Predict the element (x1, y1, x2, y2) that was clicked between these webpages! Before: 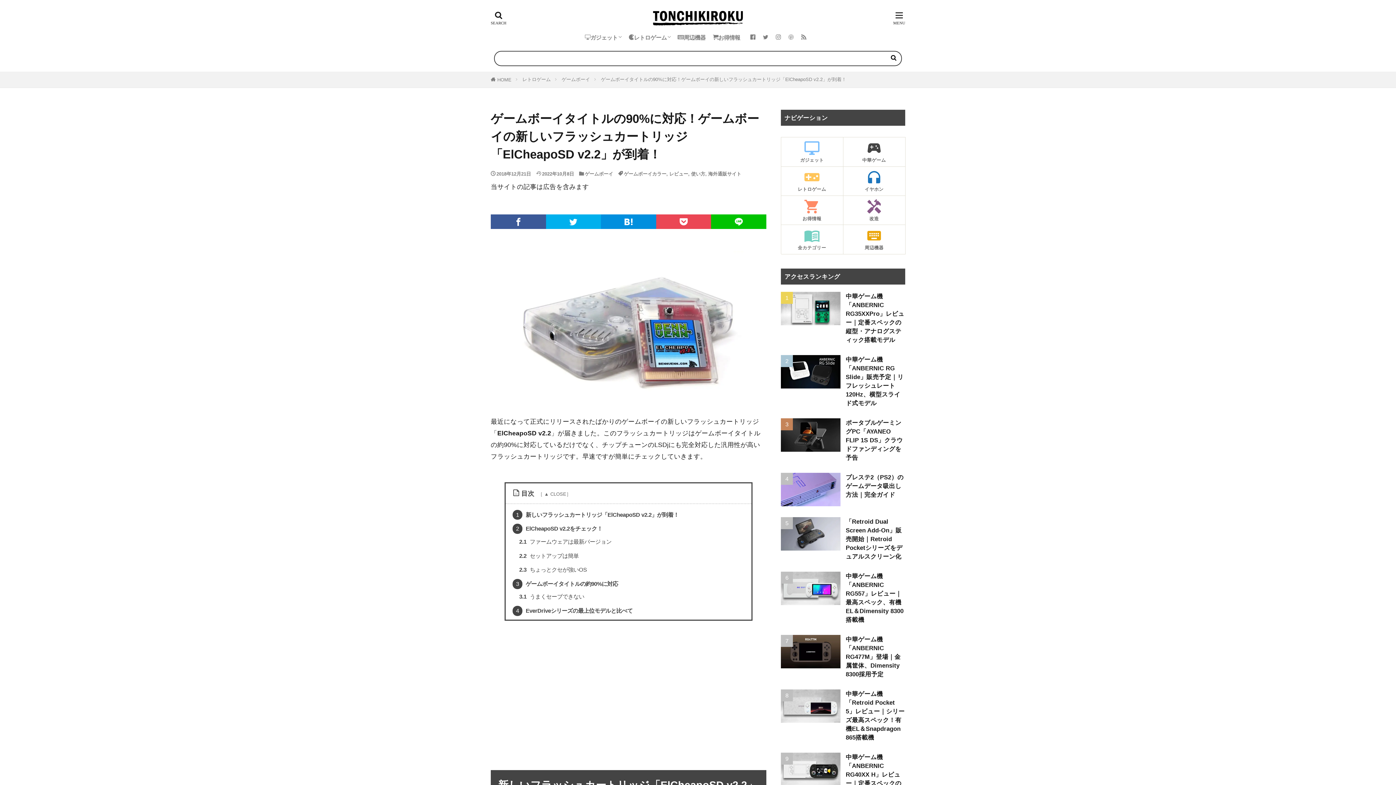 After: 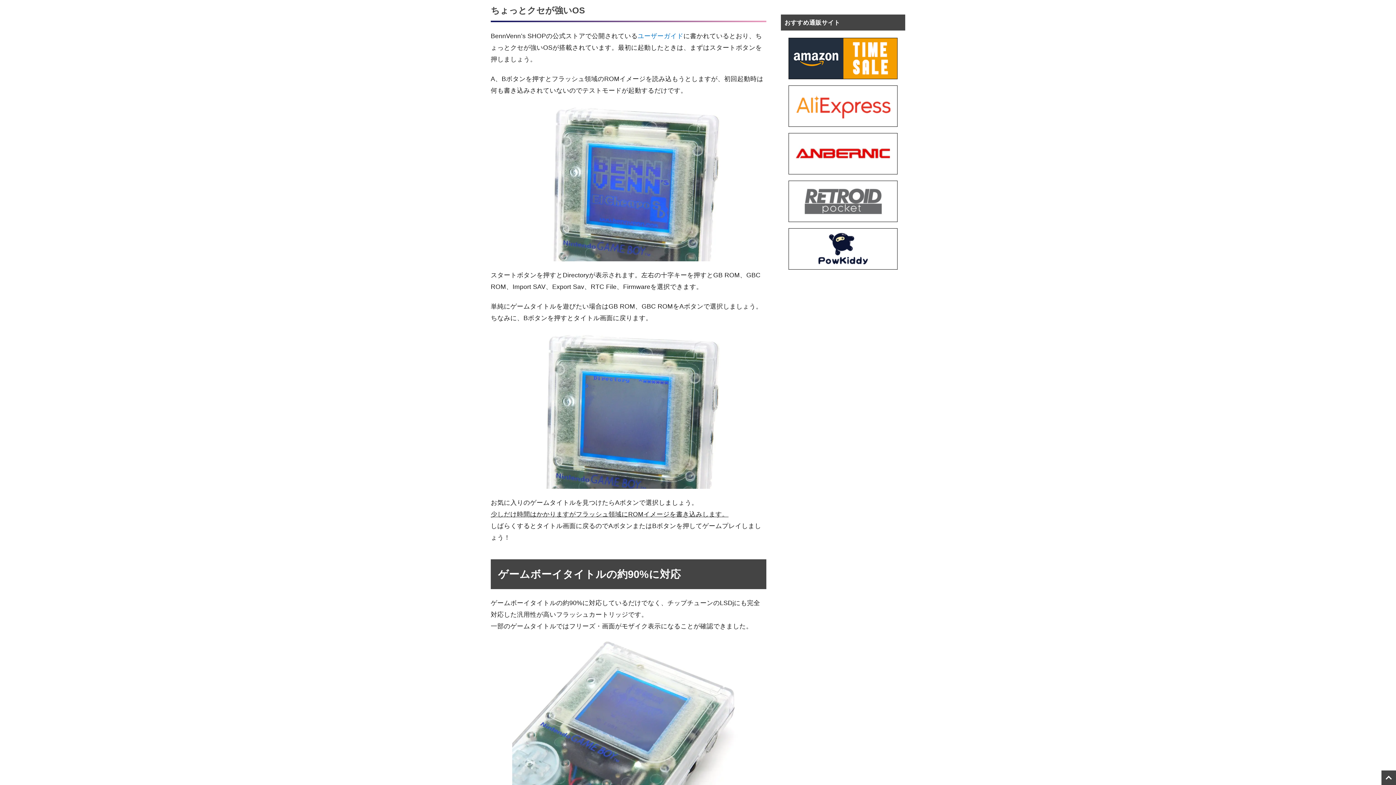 Action: label: 2.3 ちょっとクセが強いOS bbox: (519, 565, 751, 575)